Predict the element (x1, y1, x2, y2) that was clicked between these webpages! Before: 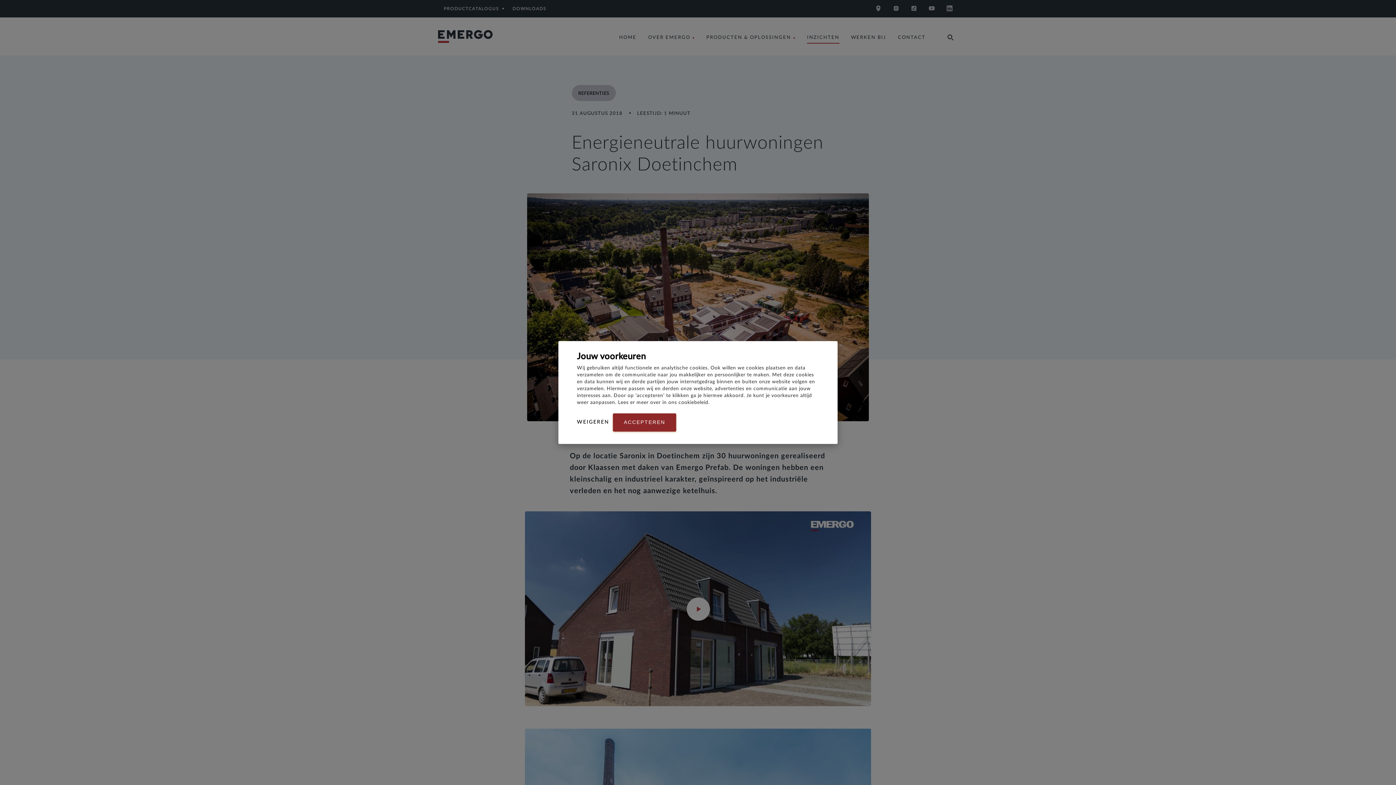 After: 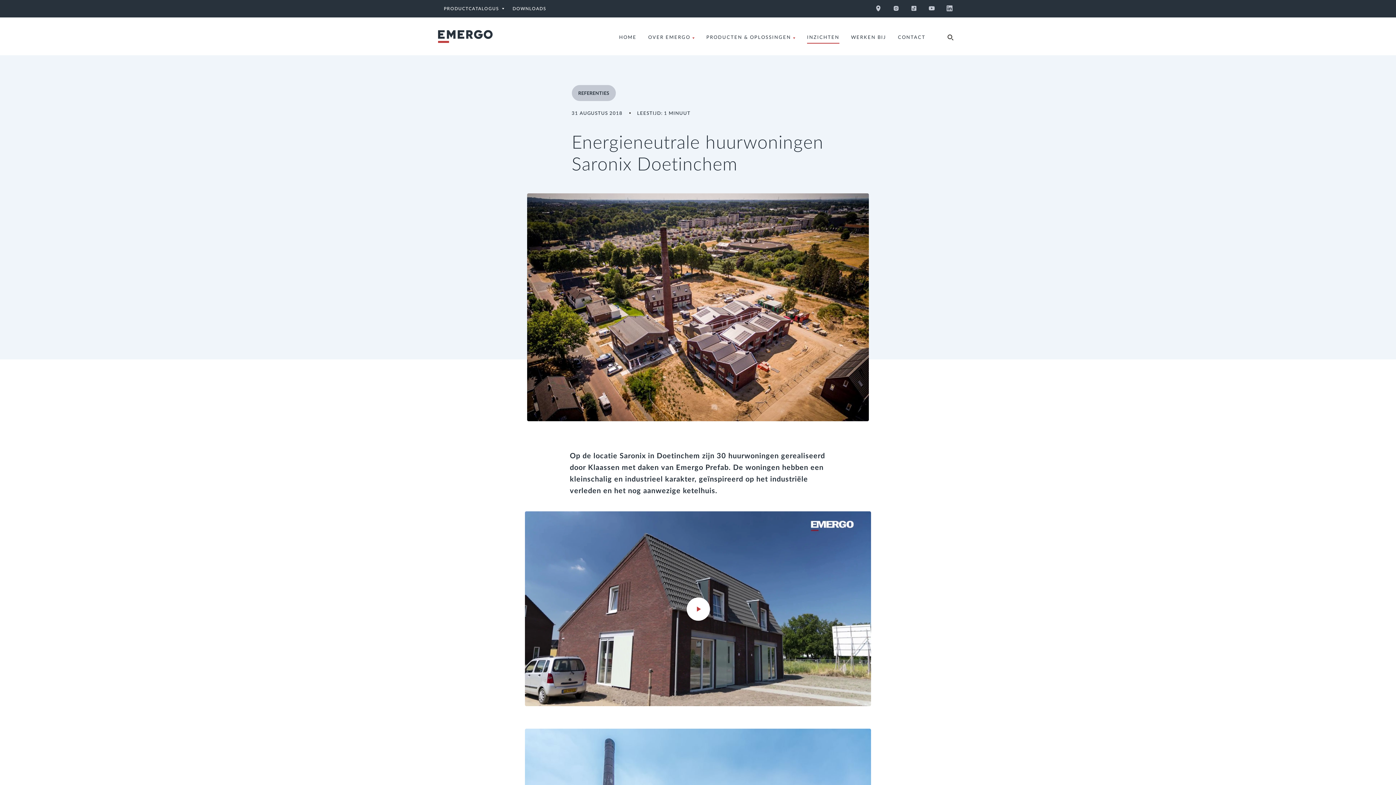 Action: bbox: (577, 413, 609, 431) label: WEIGEREN